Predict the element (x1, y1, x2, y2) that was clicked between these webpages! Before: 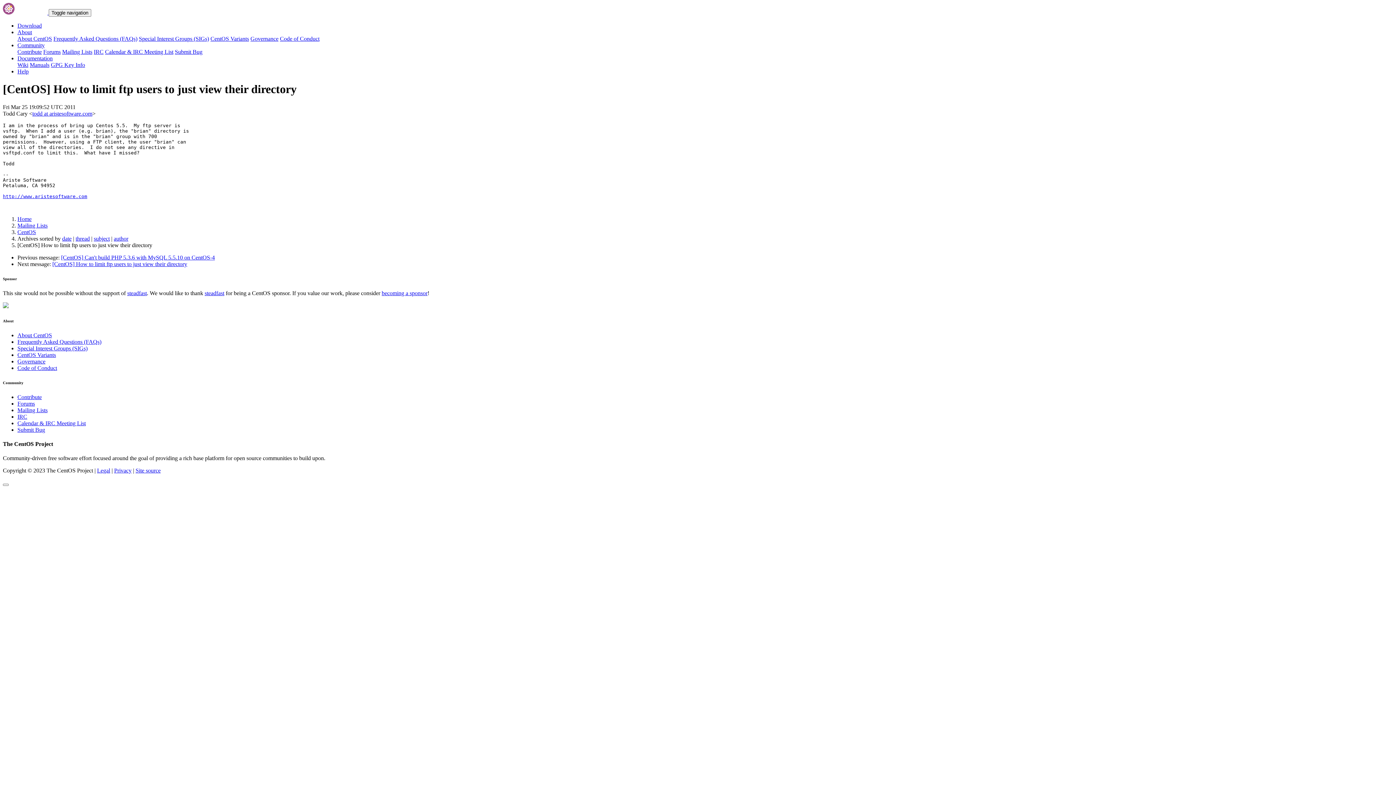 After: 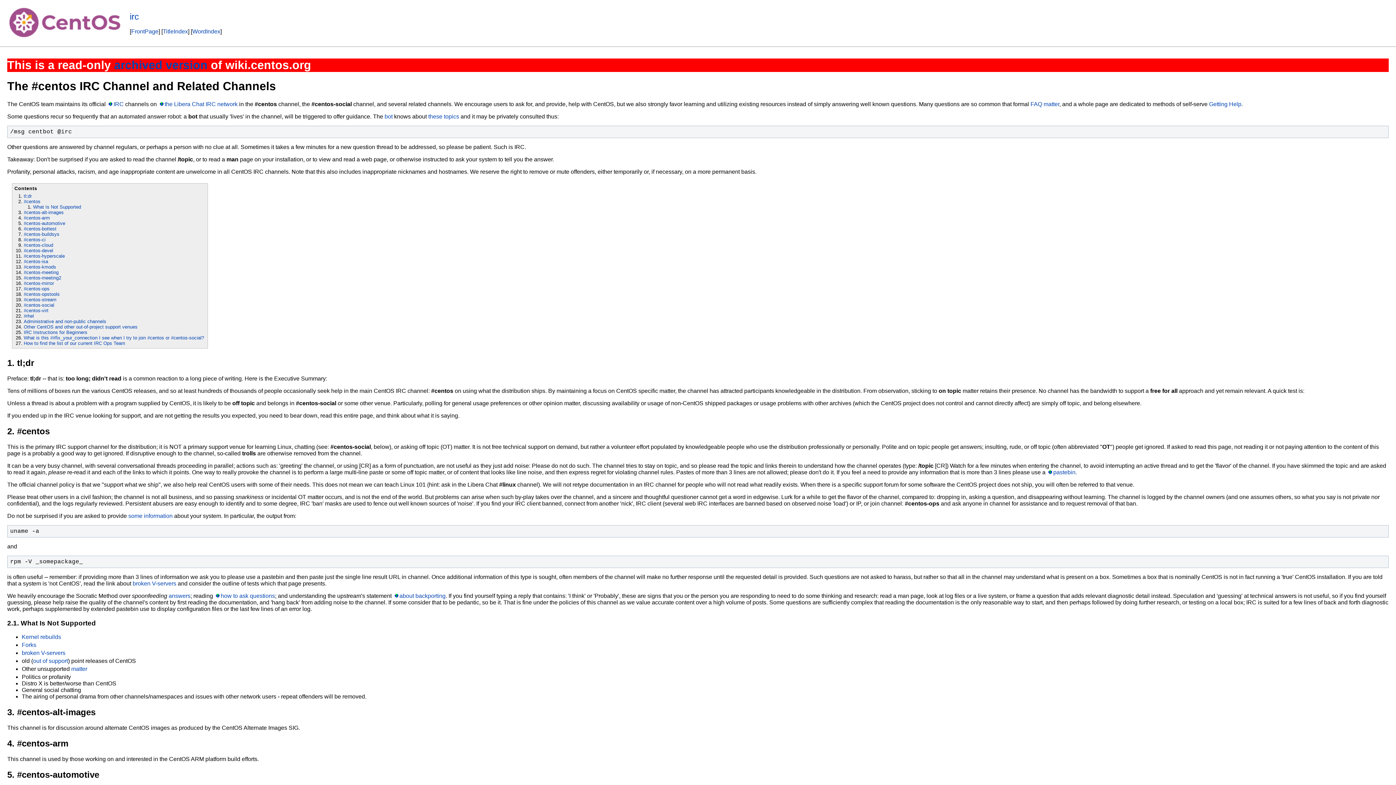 Action: bbox: (17, 413, 27, 419) label: IRC